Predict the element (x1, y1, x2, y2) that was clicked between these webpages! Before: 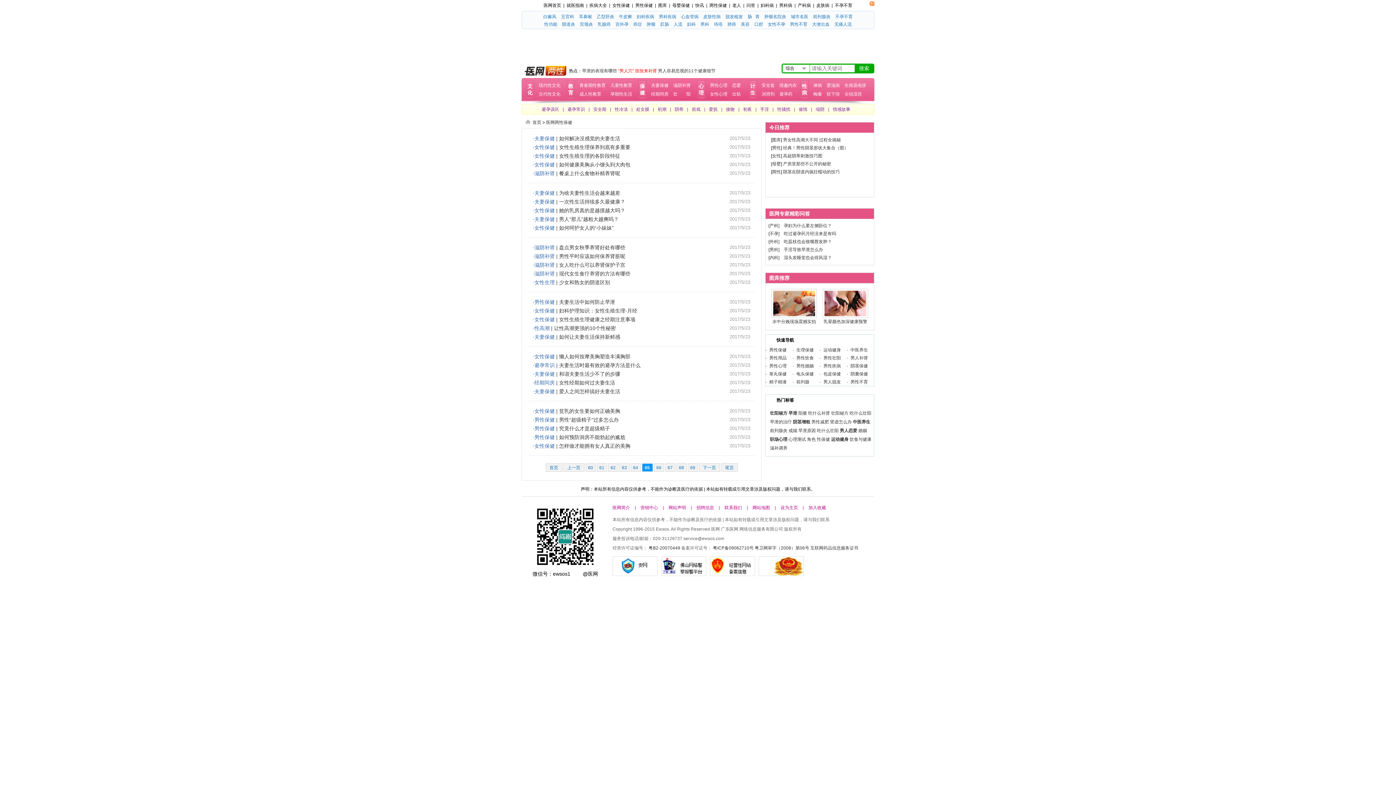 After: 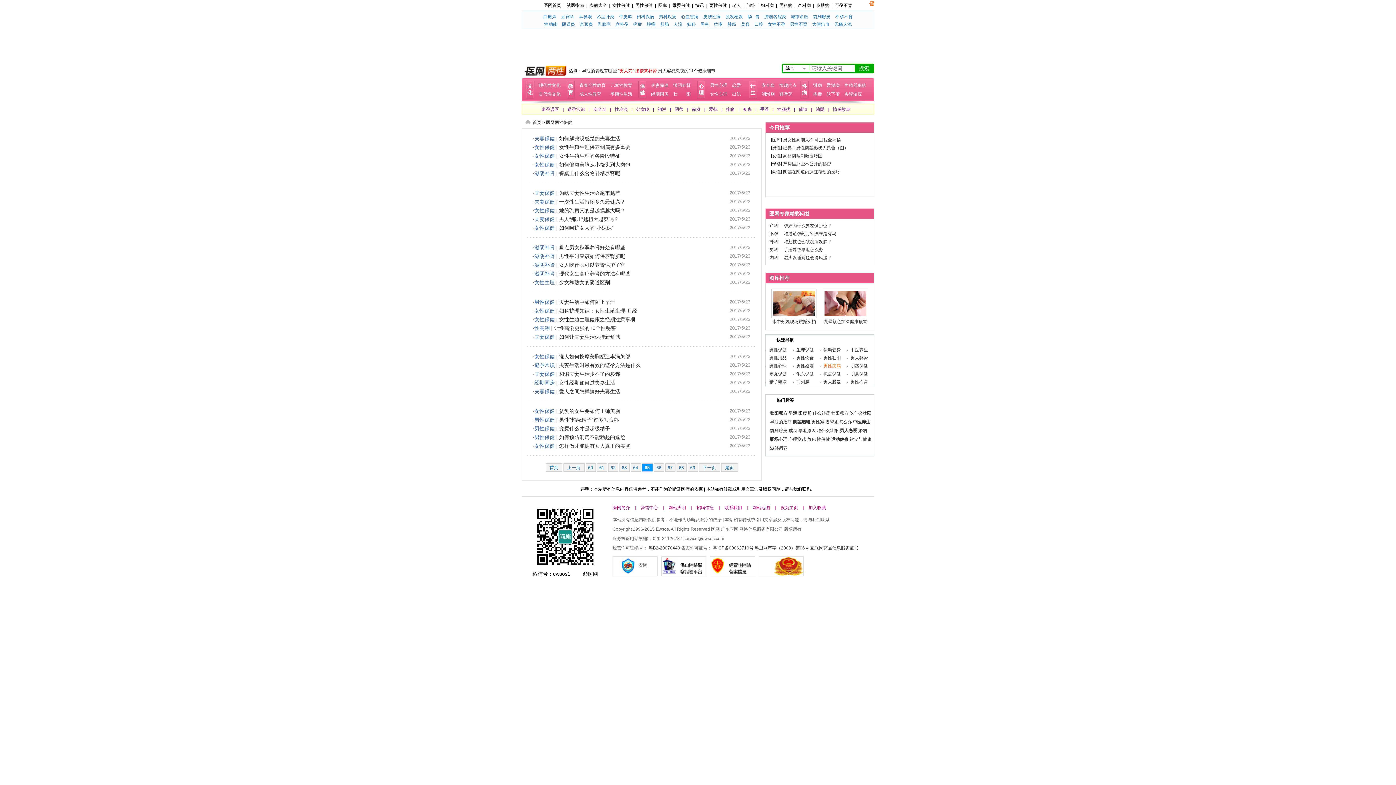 Action: bbox: (823, 363, 841, 368) label: 男性疾病